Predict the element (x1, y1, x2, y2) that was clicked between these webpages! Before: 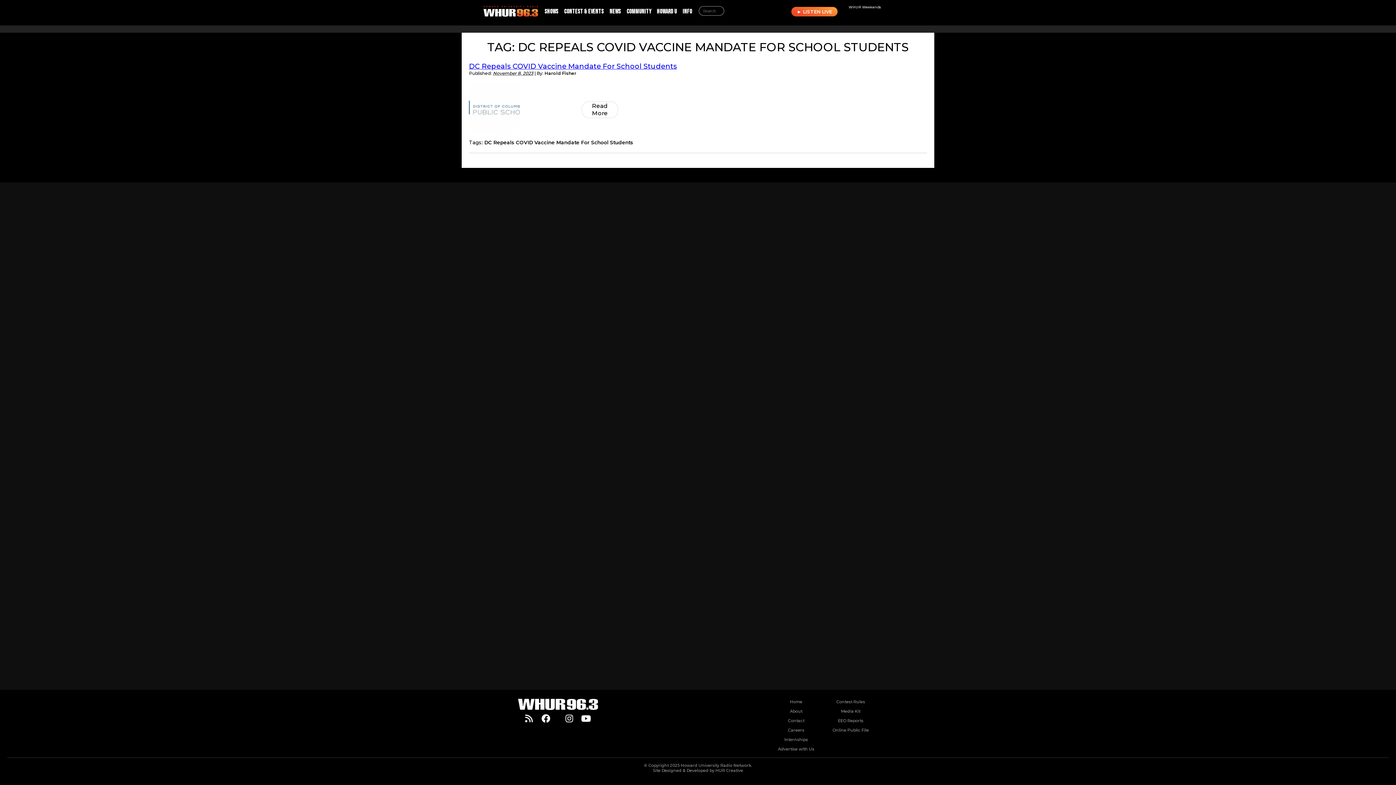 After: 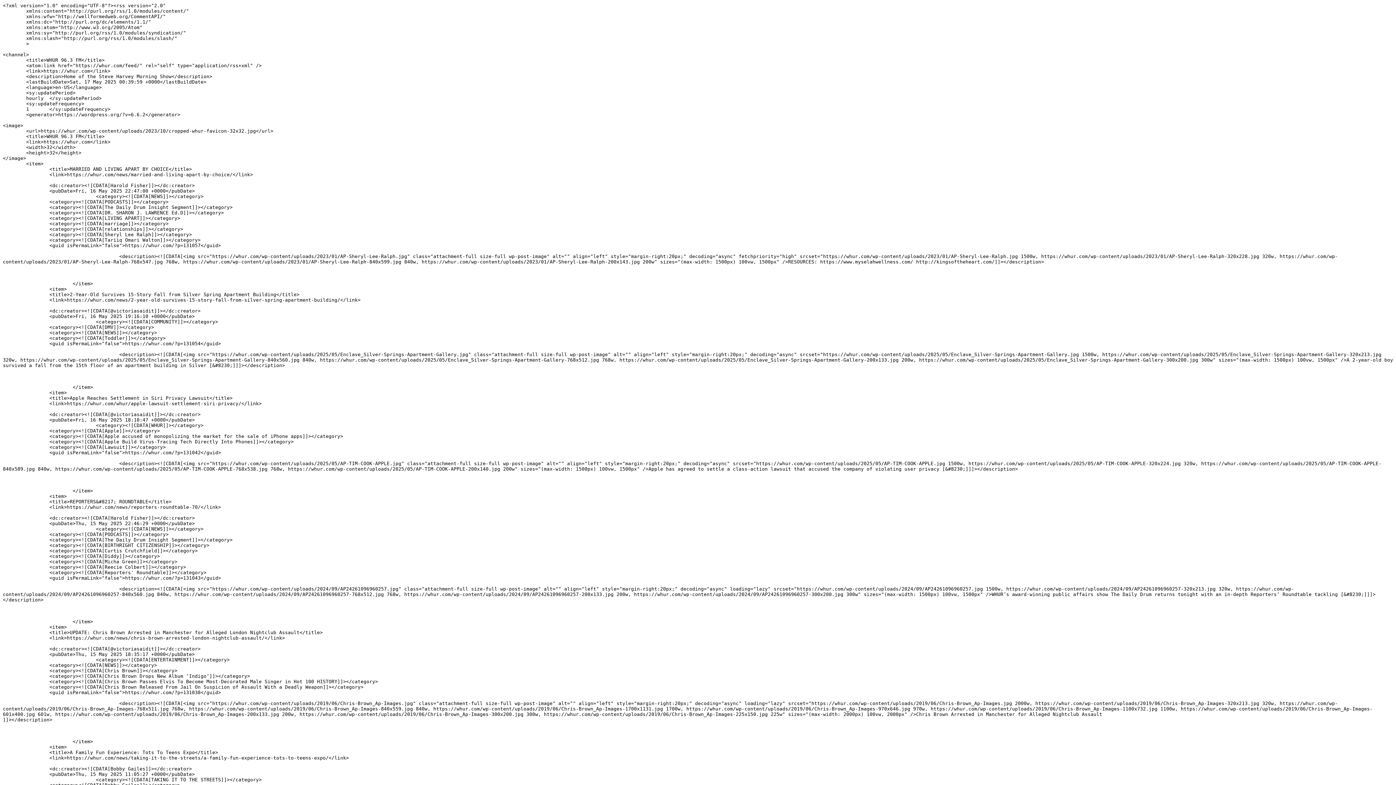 Action: bbox: (521, 716, 536, 723)